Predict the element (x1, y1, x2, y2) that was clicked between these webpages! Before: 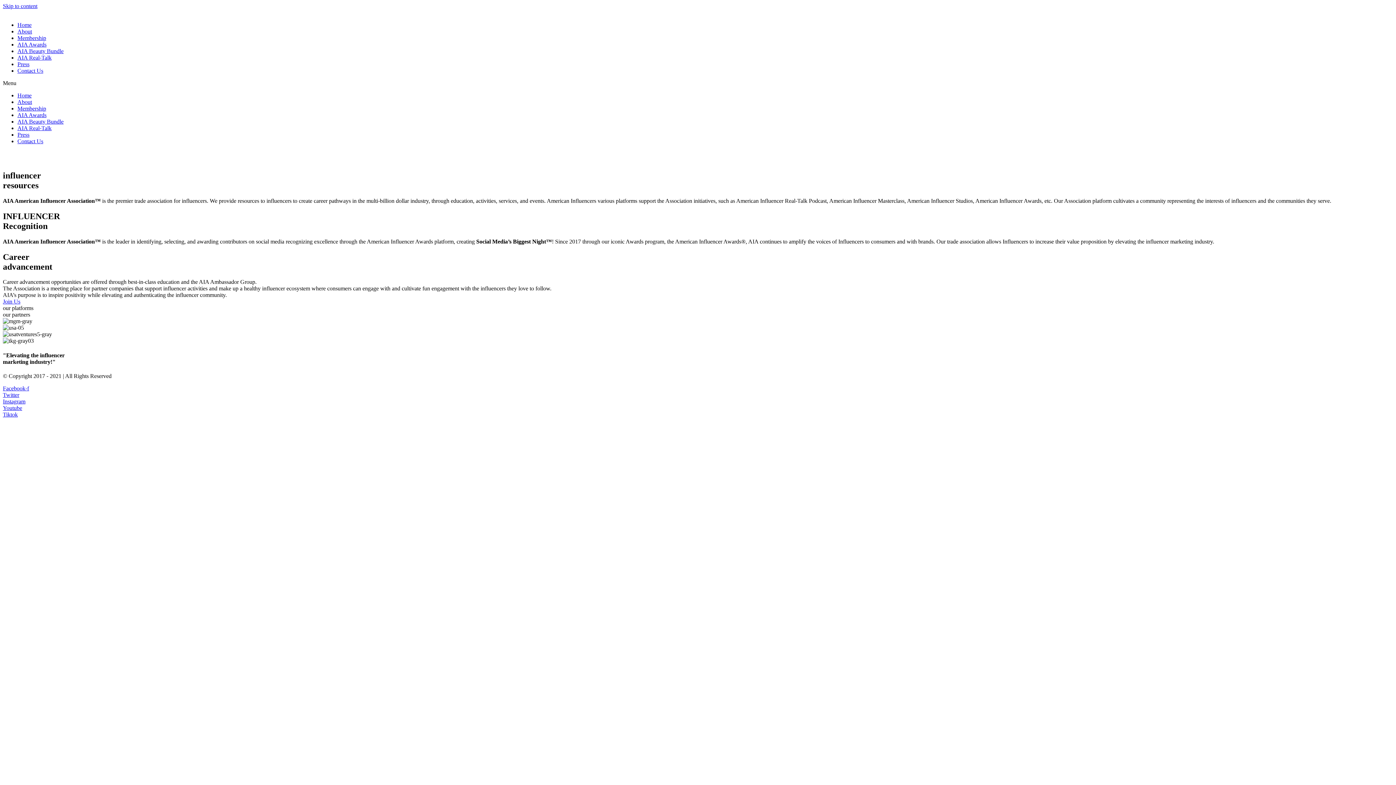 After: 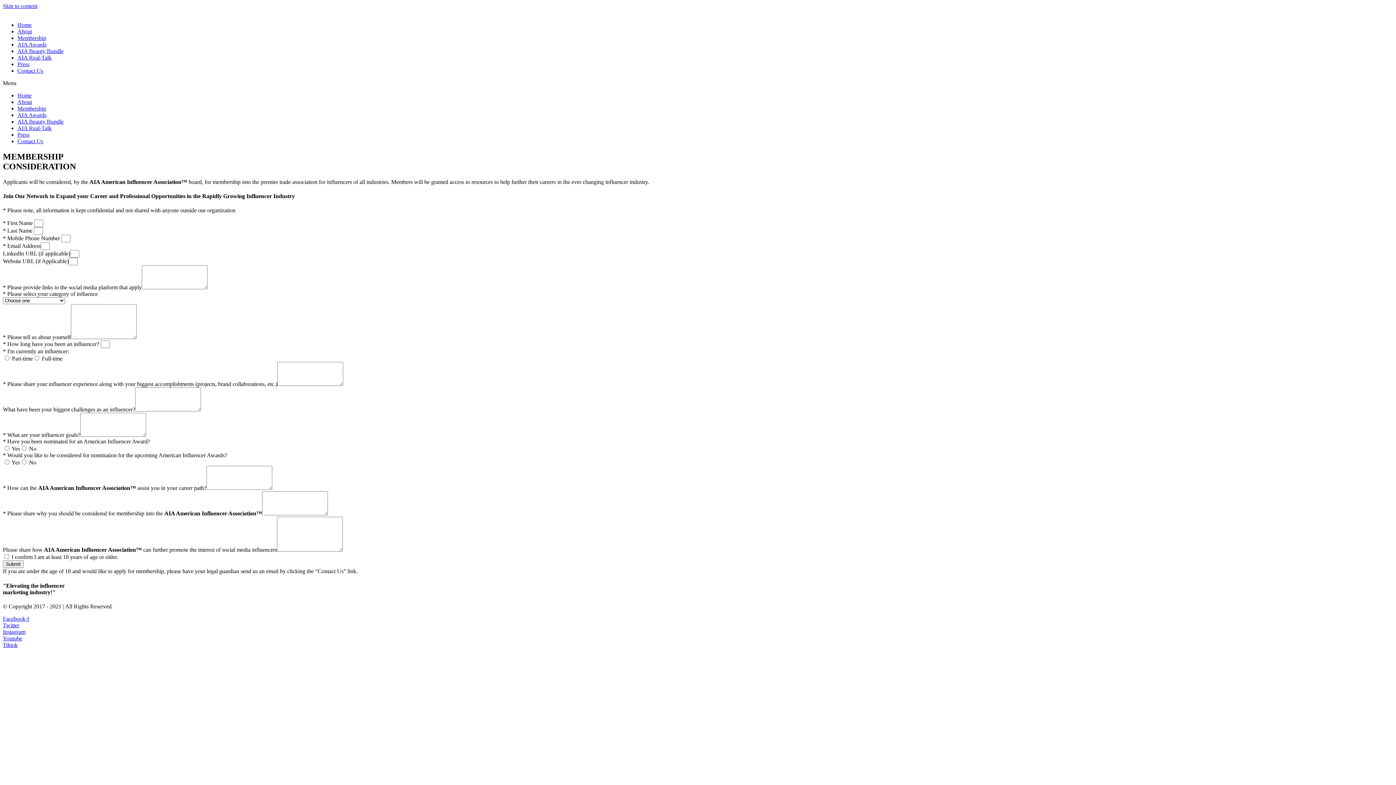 Action: label: Membership bbox: (17, 34, 46, 41)